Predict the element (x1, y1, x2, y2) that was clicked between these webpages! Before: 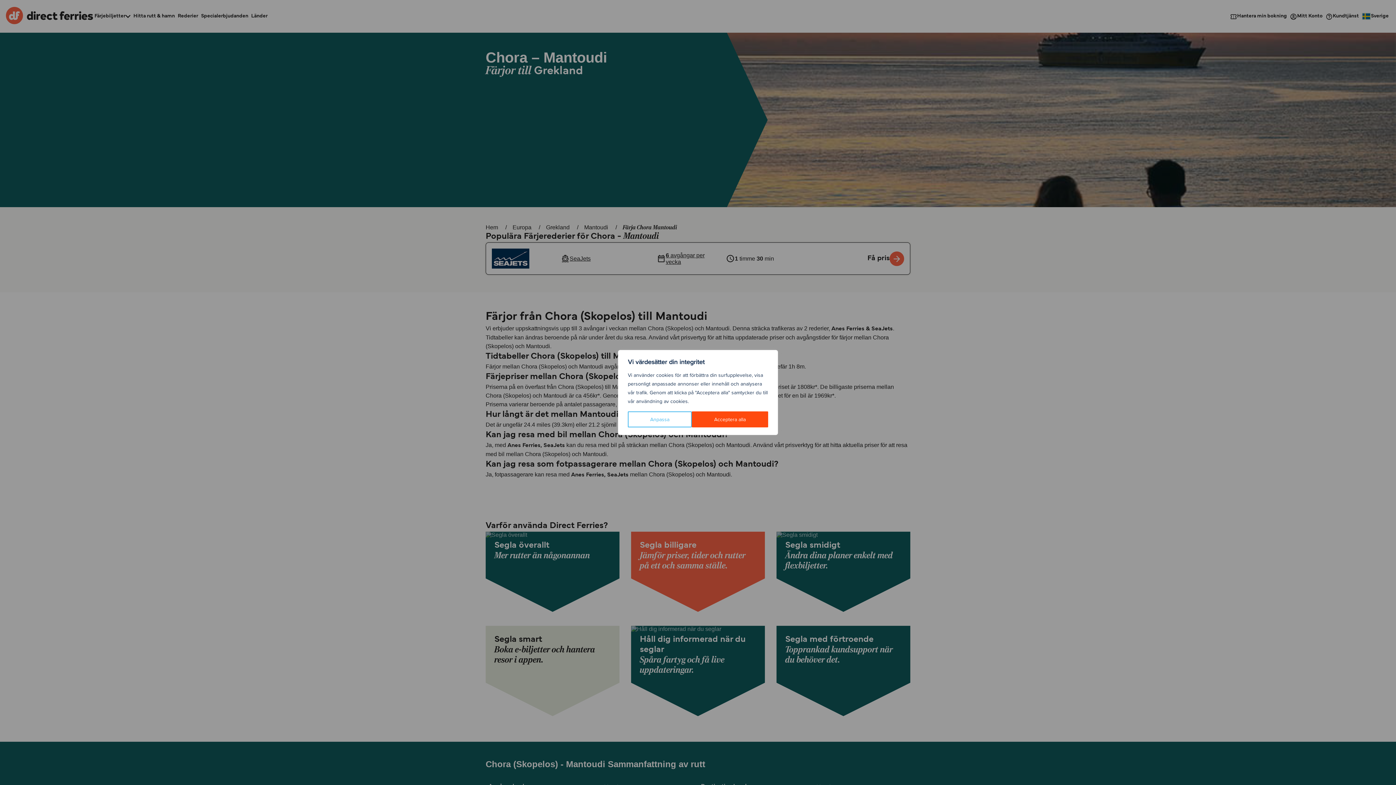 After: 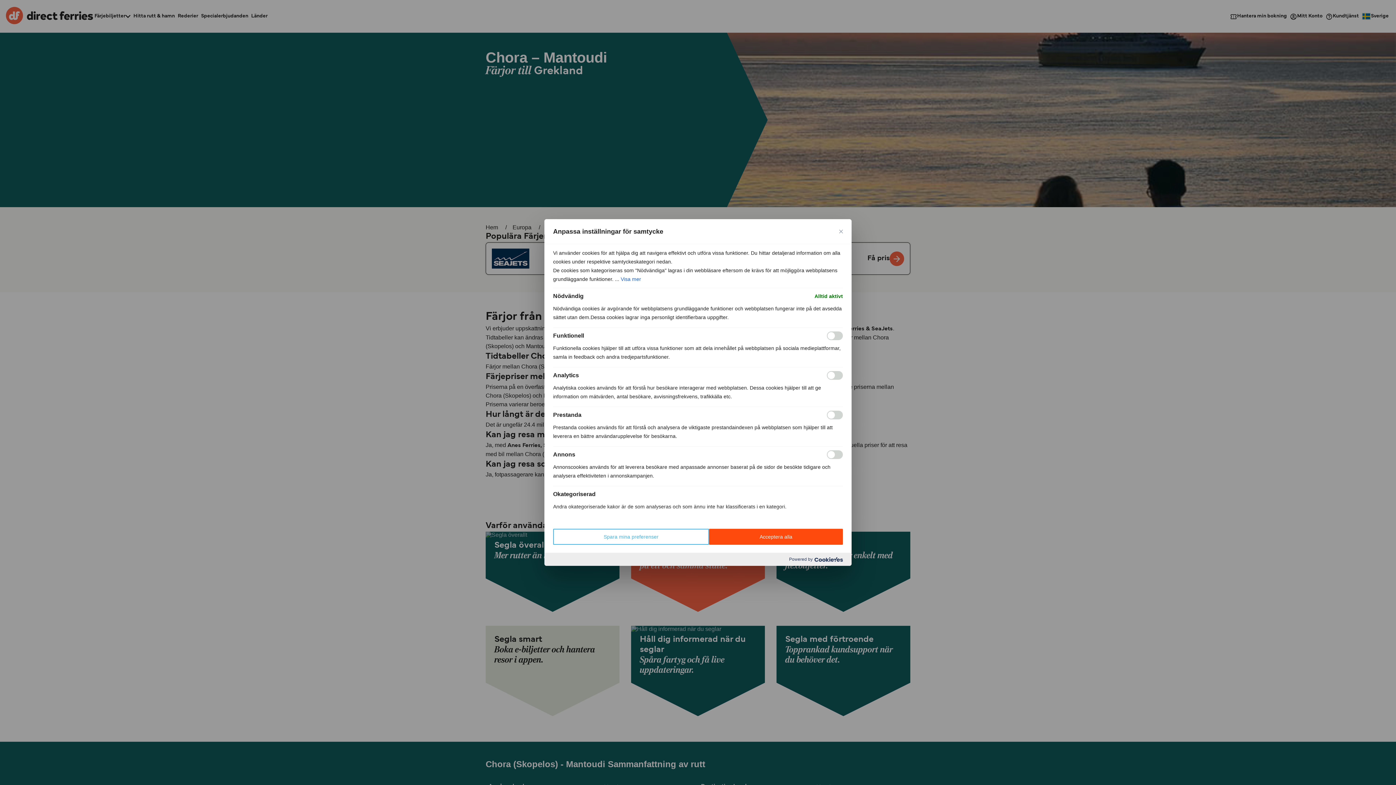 Action: bbox: (628, 411, 692, 427) label: Anpassa